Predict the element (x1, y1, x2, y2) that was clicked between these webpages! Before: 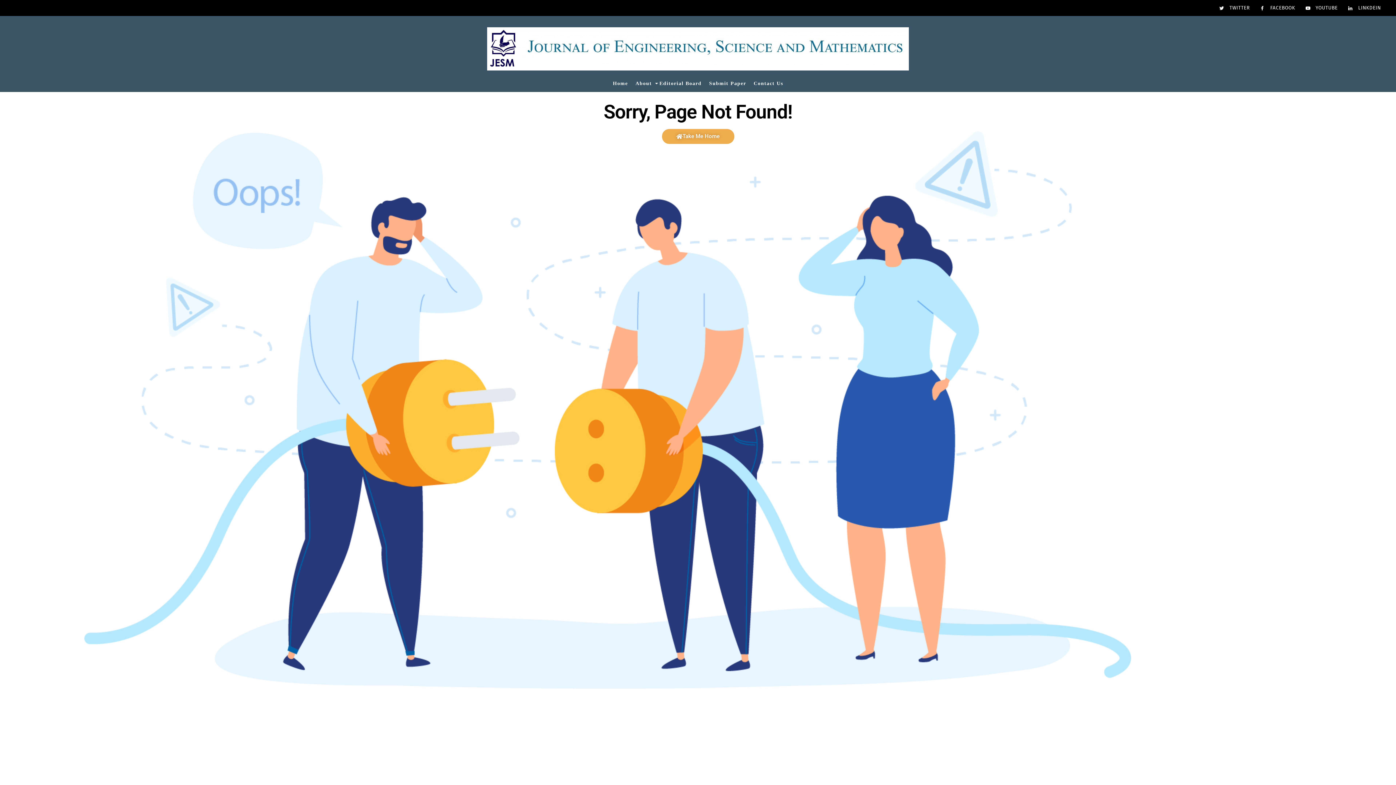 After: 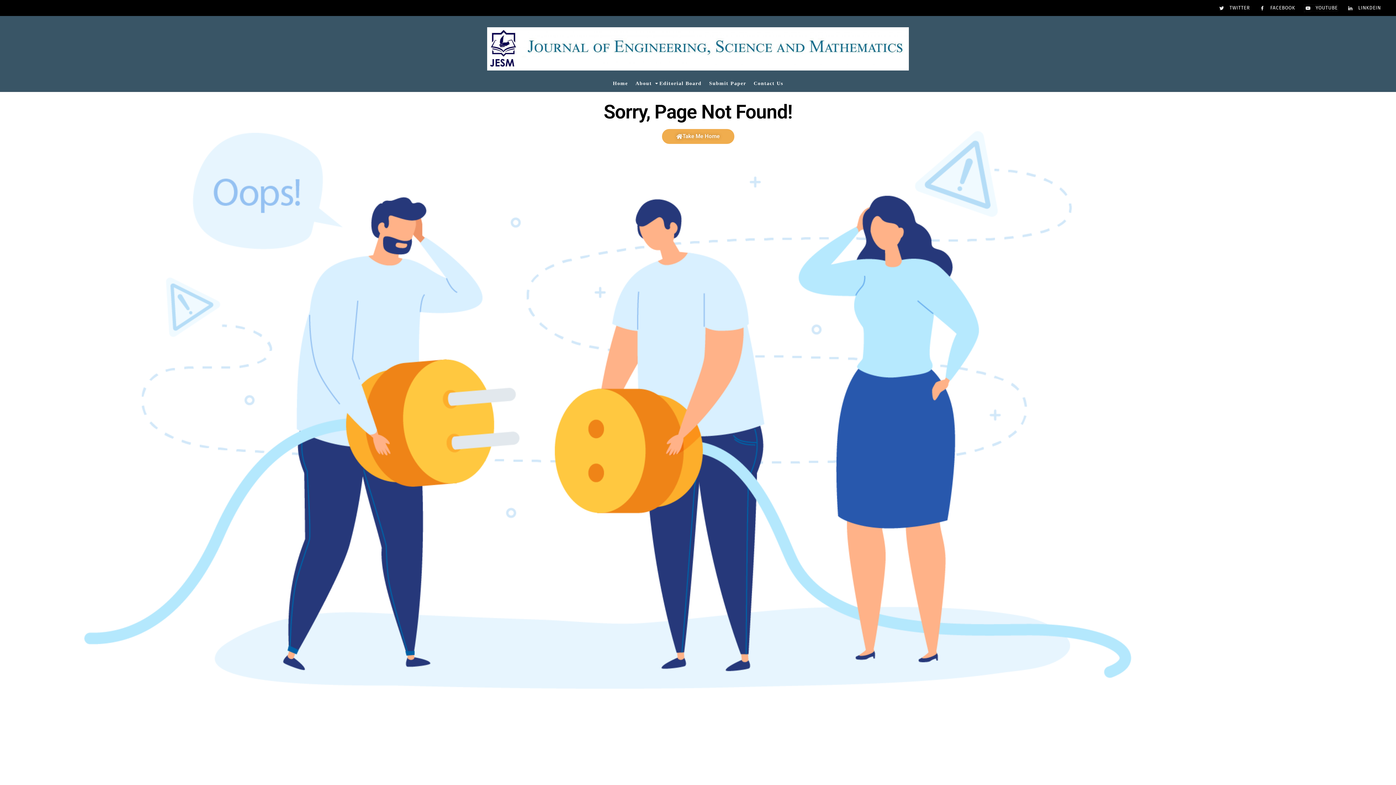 Action: label: youtube bbox: (1304, 4, 1338, 11)